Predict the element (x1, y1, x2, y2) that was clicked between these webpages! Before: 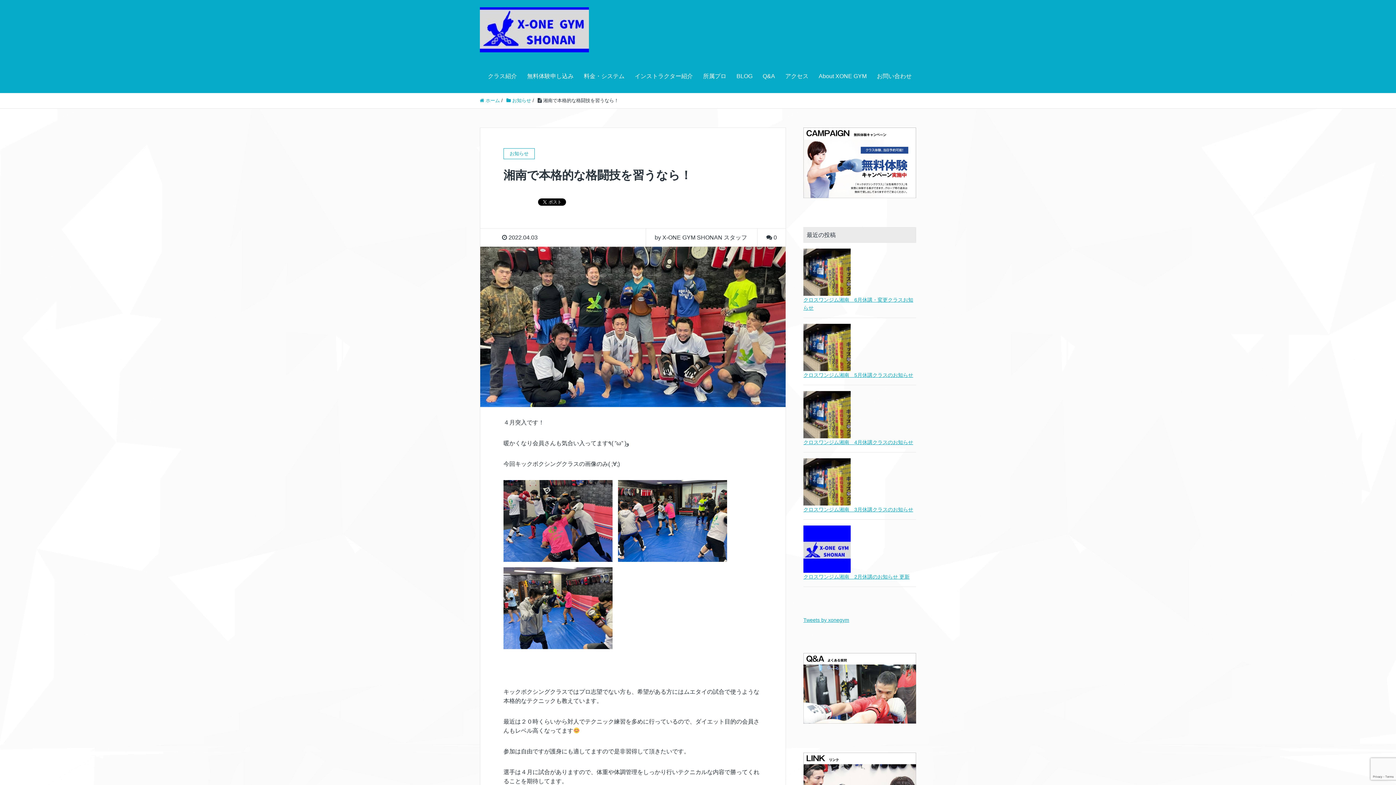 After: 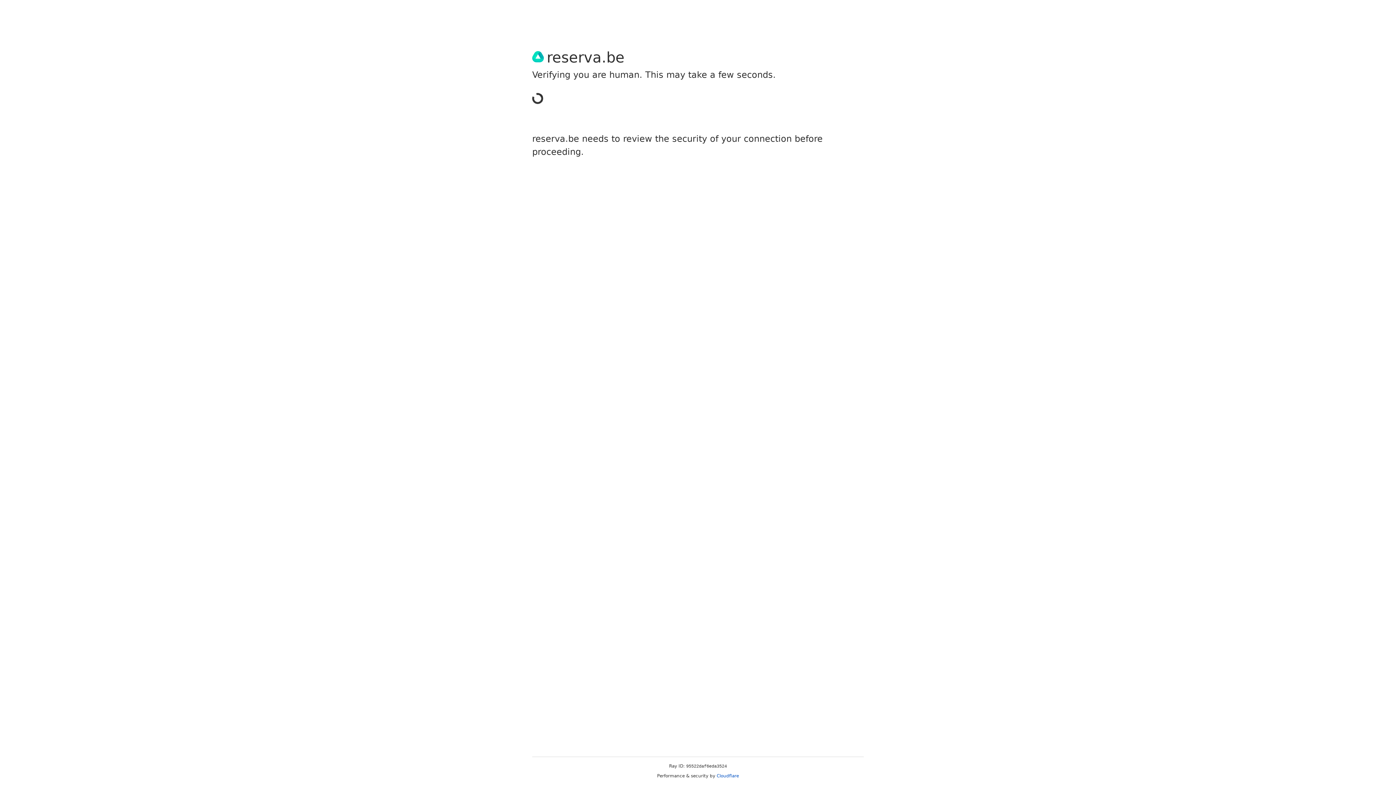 Action: bbox: (522, 59, 578, 93) label: 無料体験申し込み